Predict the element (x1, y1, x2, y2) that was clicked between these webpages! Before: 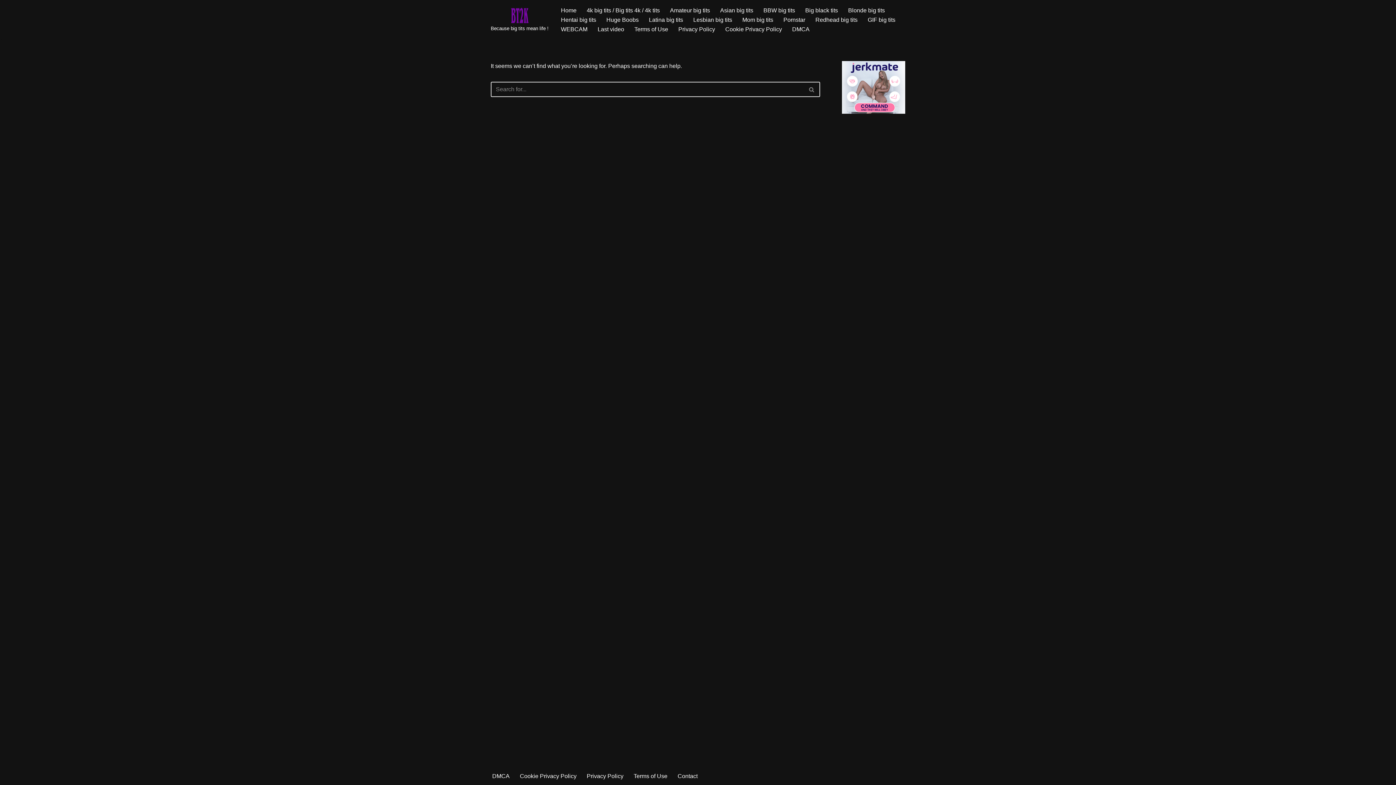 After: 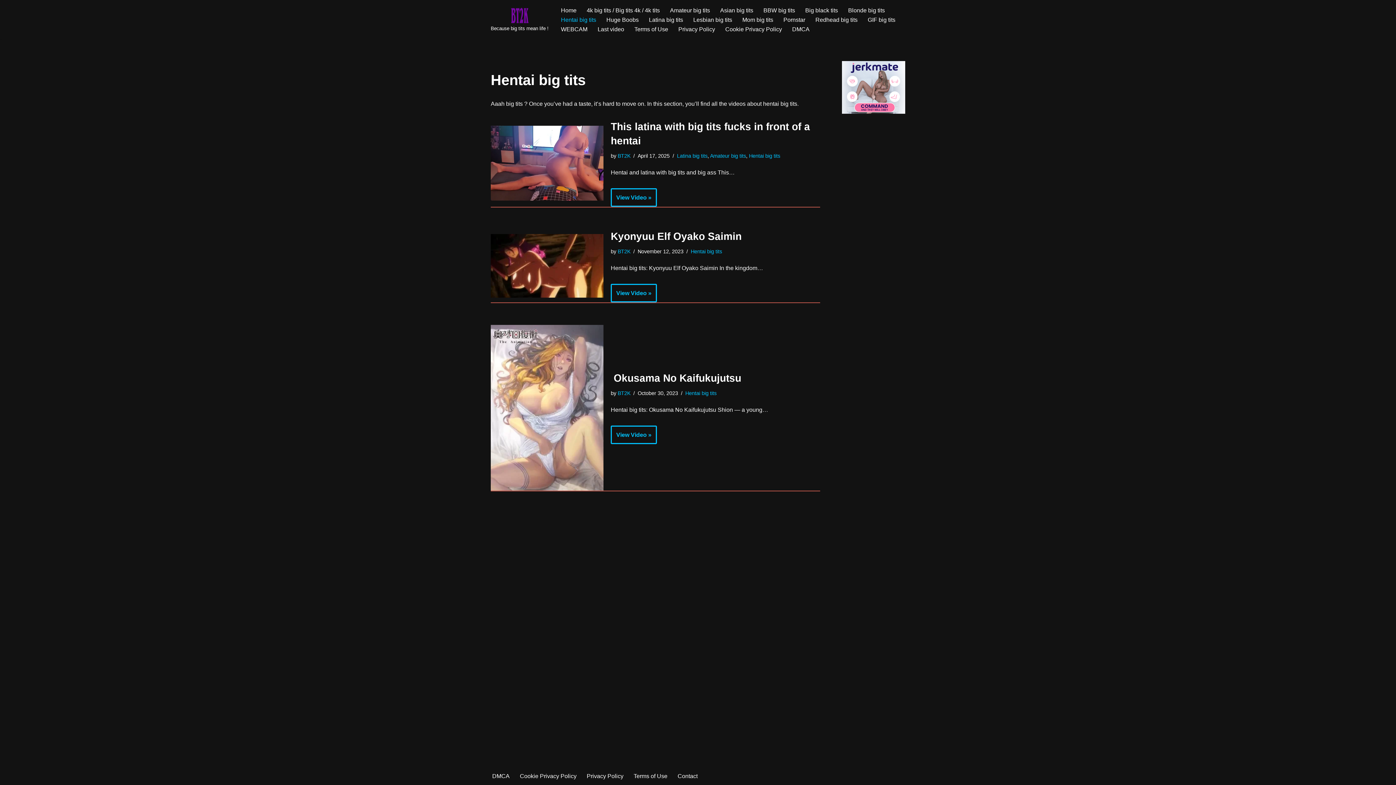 Action: label: Hentai big tits bbox: (561, 14, 596, 24)